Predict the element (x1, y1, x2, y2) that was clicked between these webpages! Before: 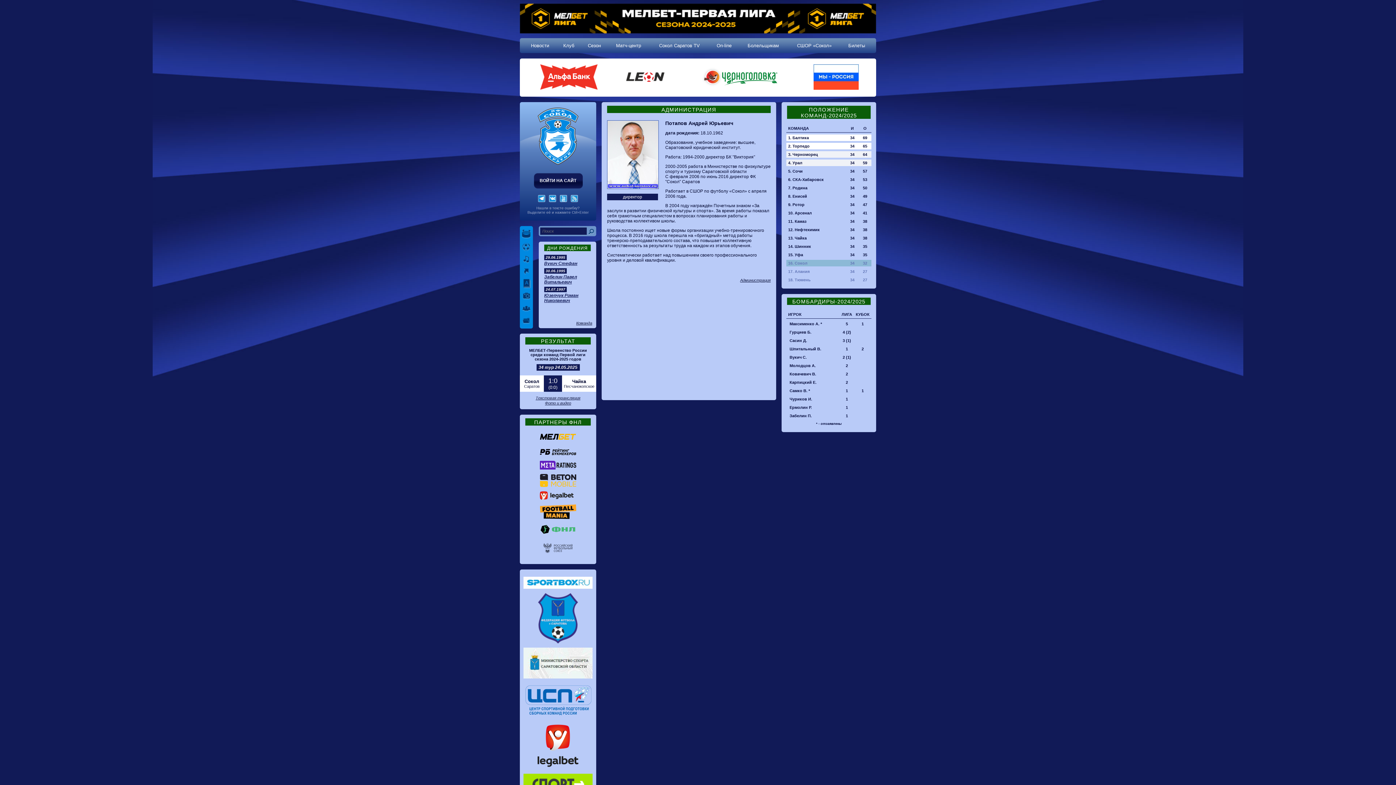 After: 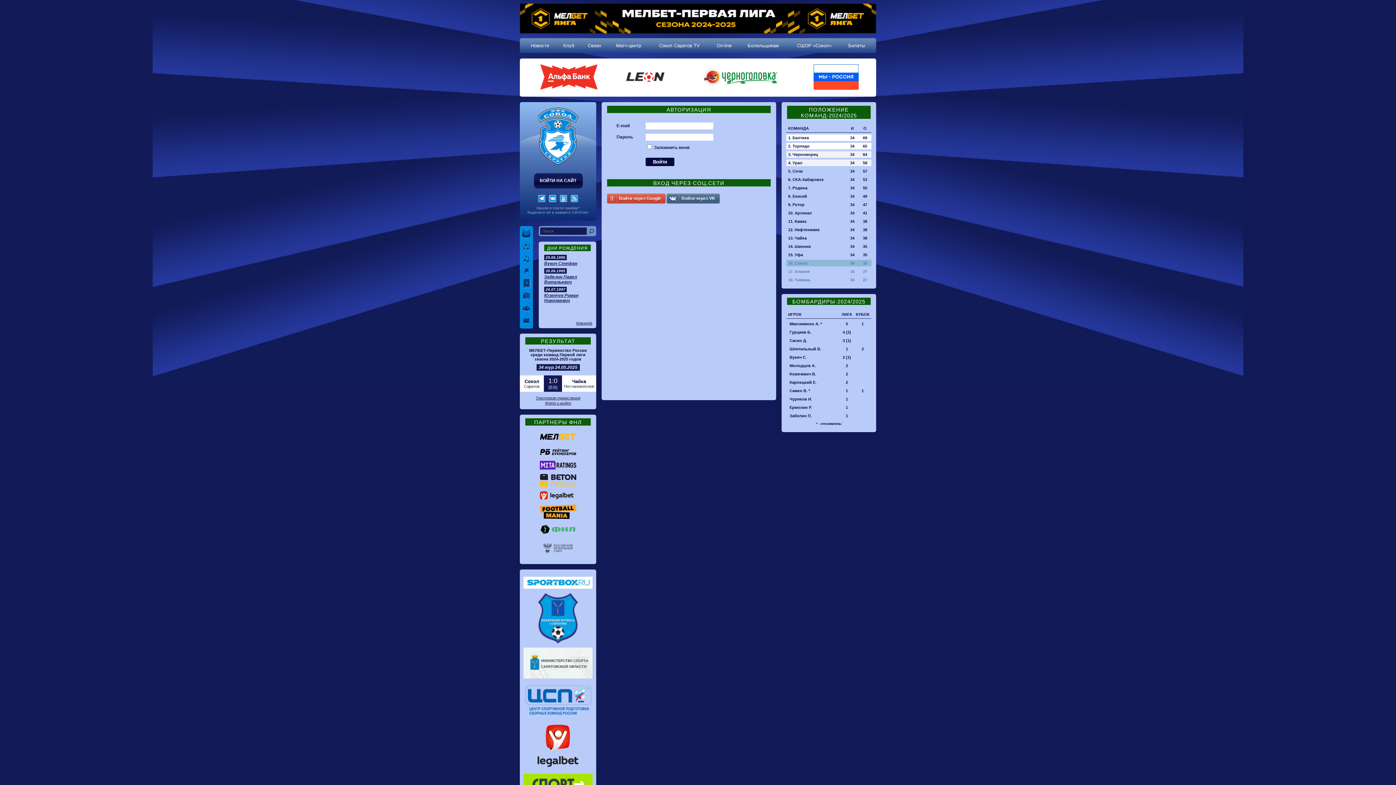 Action: bbox: (533, 173, 582, 188) label: ВОЙТИ НА САЙТ